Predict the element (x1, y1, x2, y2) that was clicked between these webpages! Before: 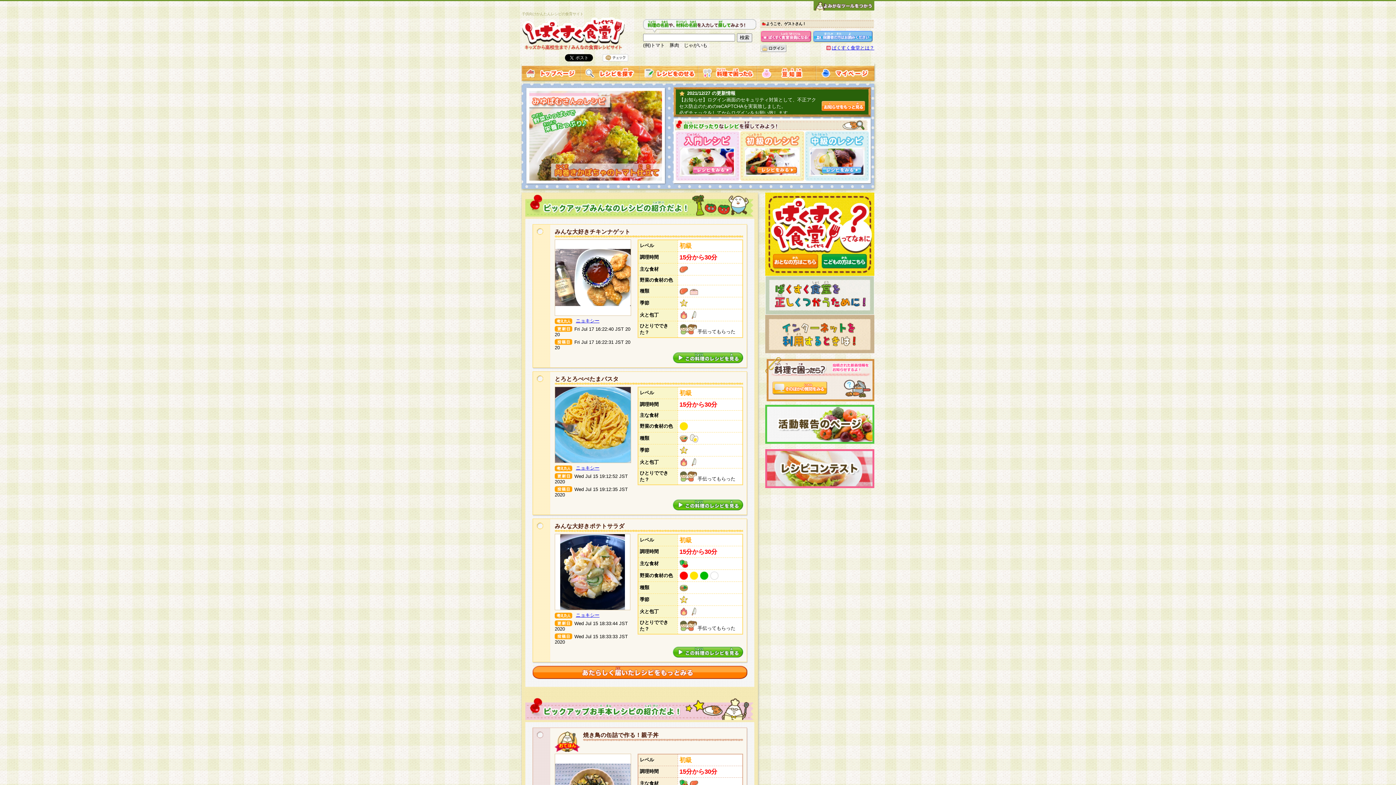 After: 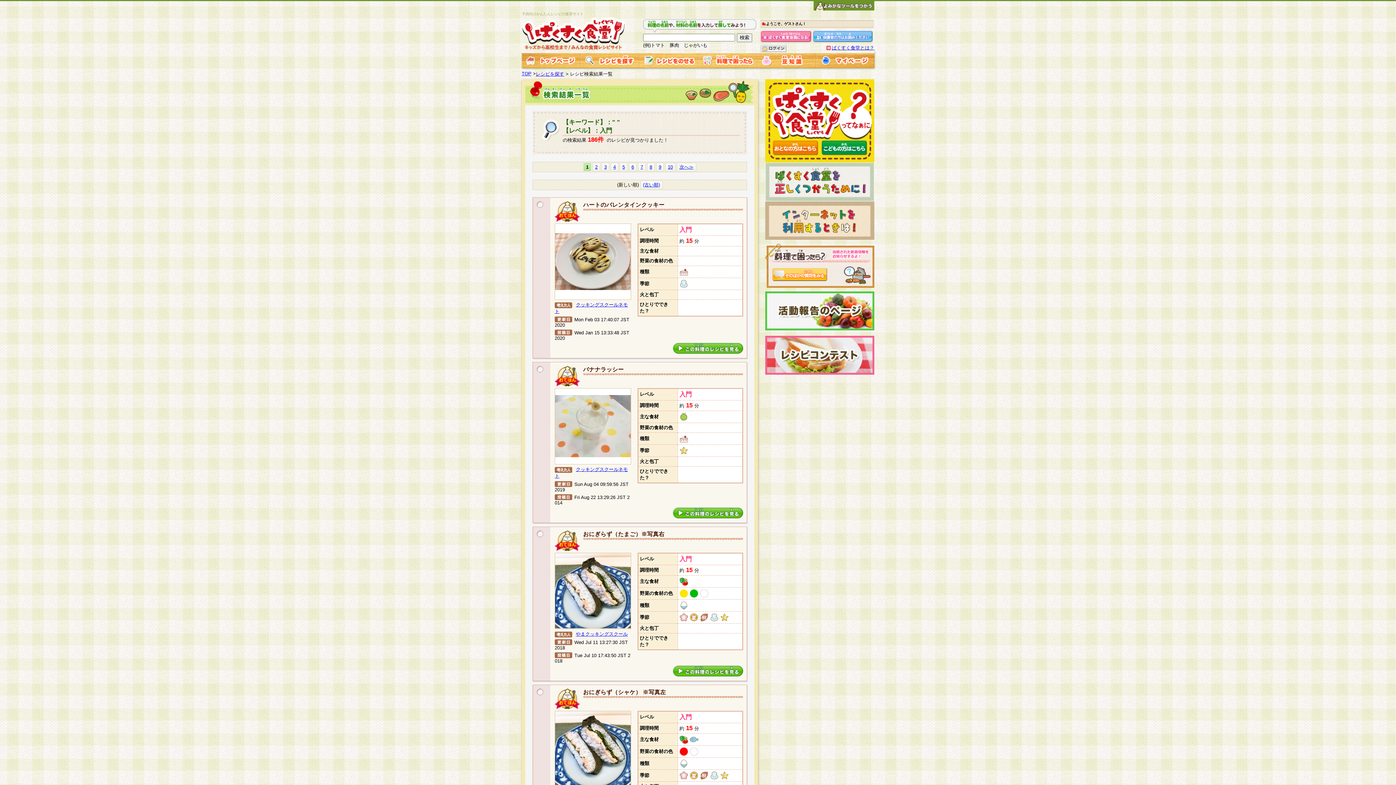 Action: bbox: (676, 175, 739, 180)